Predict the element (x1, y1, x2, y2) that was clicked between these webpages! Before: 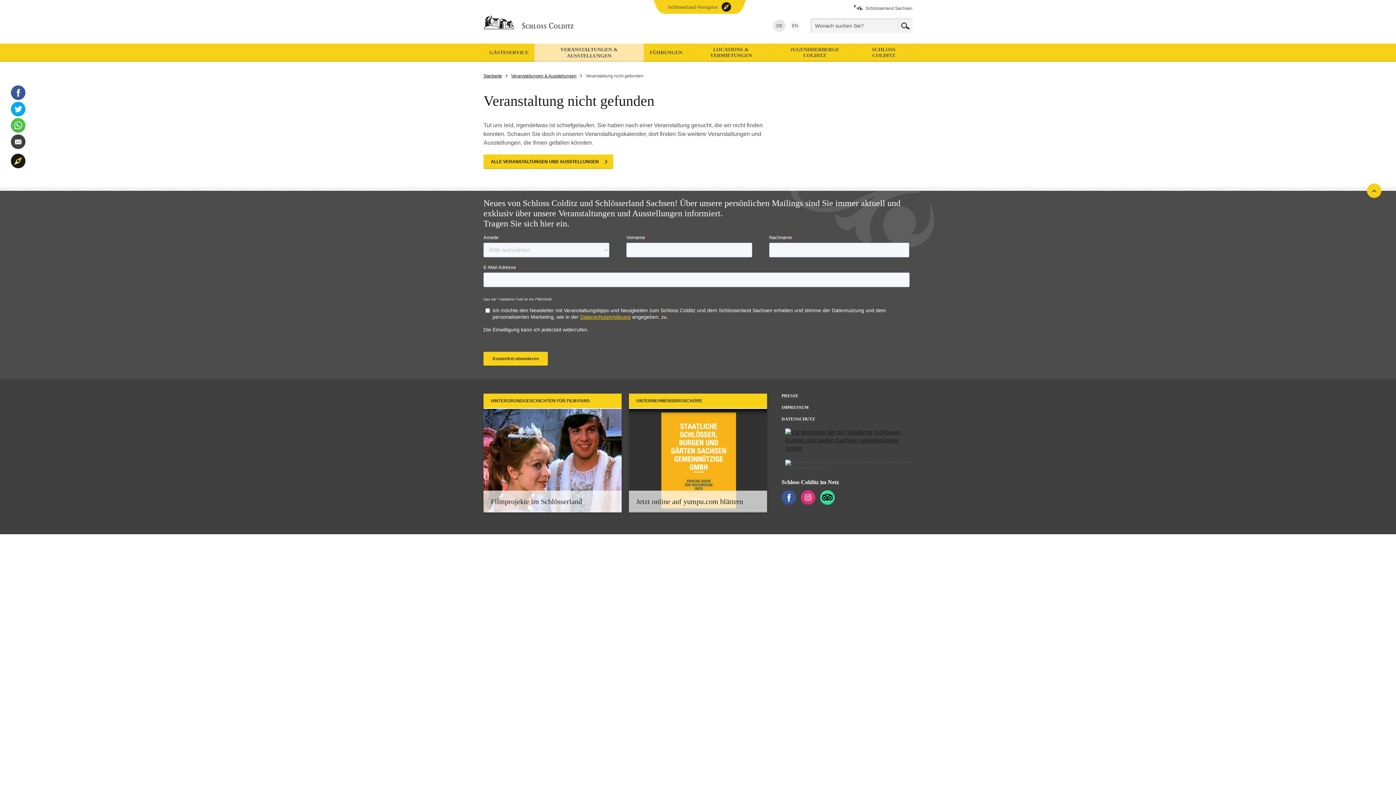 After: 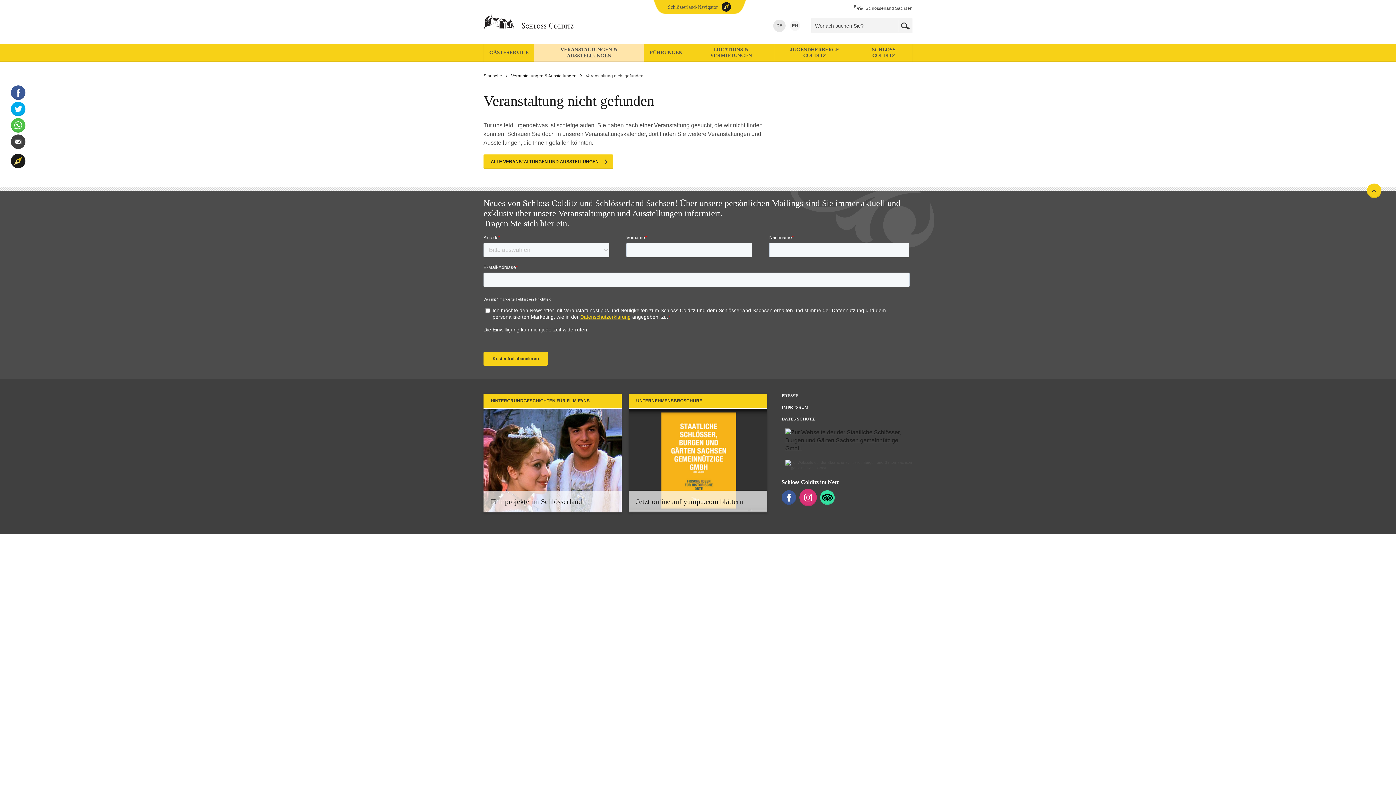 Action: bbox: (801, 352, 815, 367)